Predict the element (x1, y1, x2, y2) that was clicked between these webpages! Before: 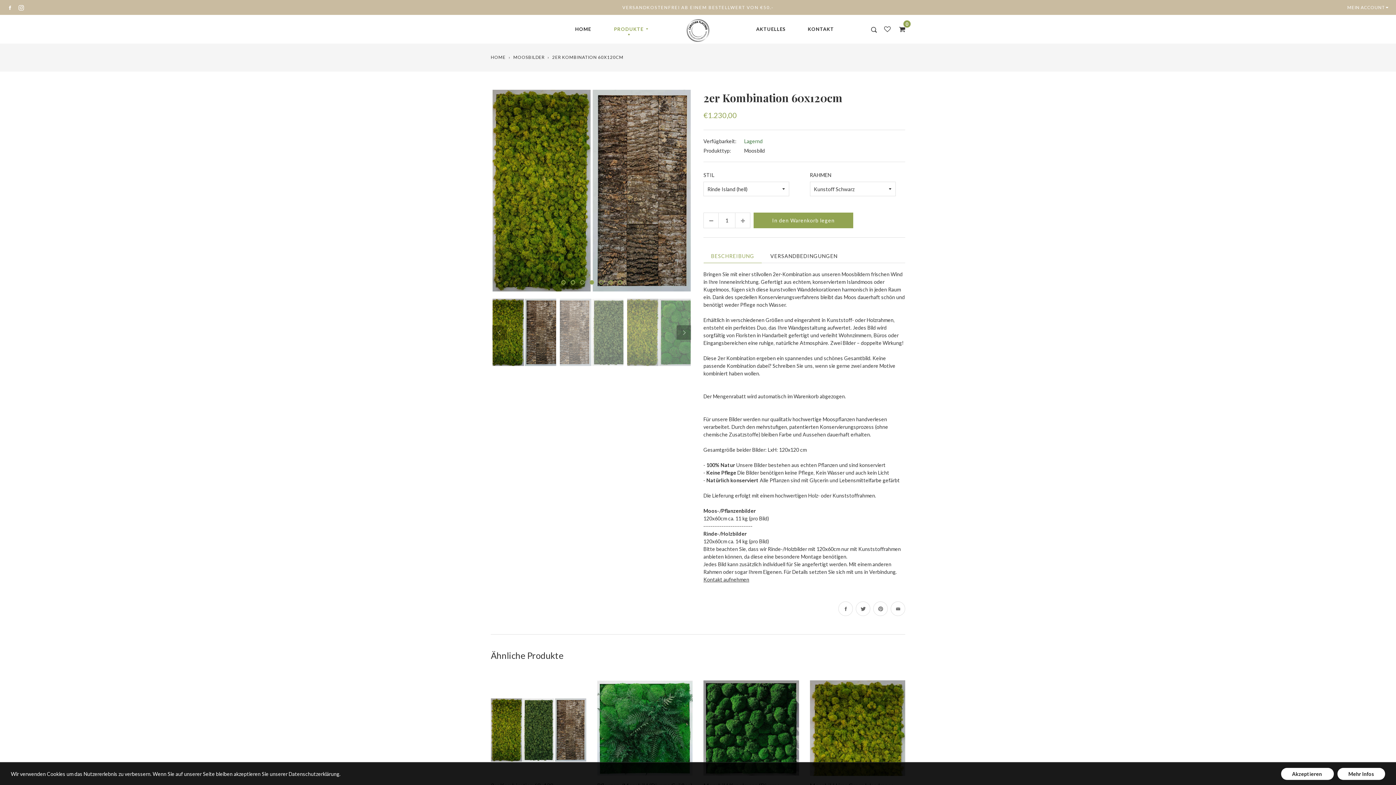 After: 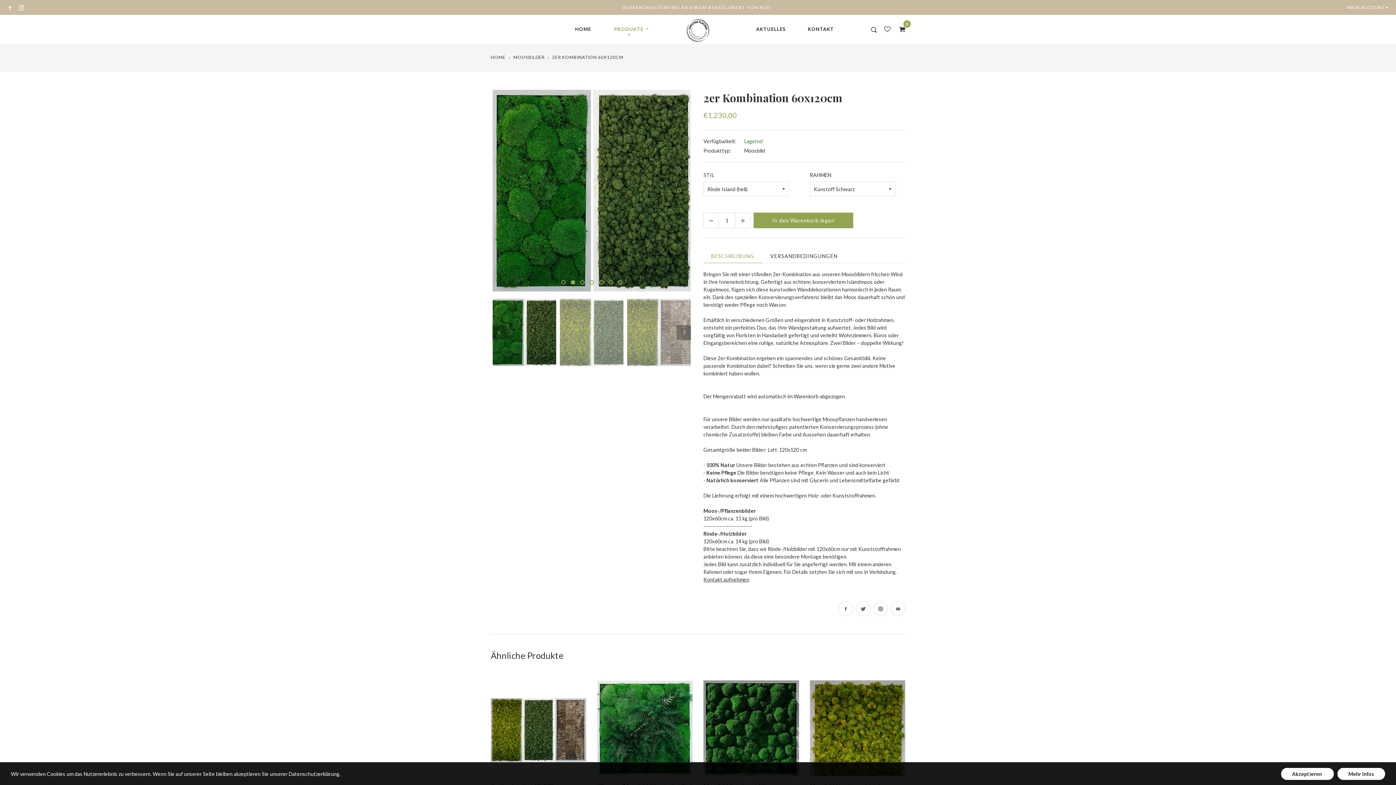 Action: label: 2 bbox: (570, 280, 575, 284)